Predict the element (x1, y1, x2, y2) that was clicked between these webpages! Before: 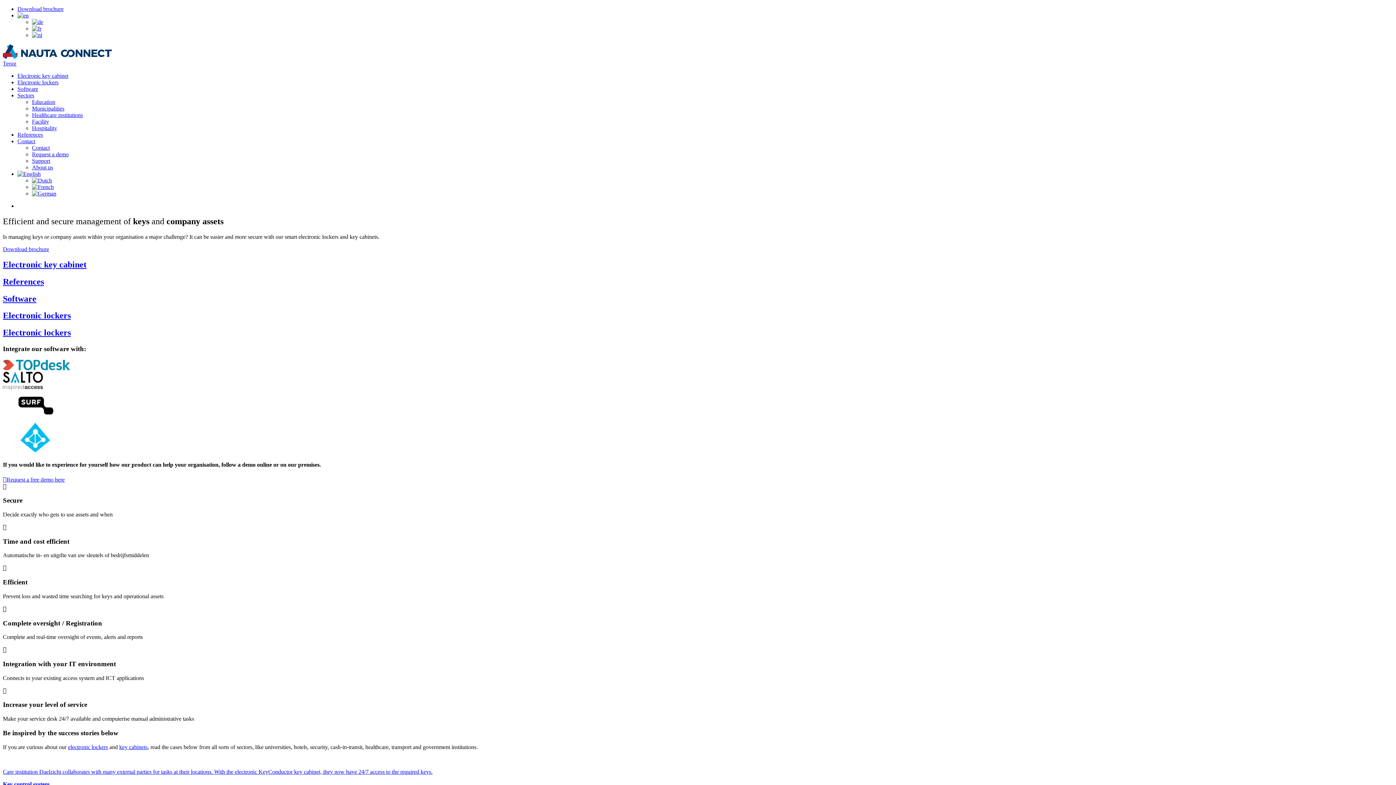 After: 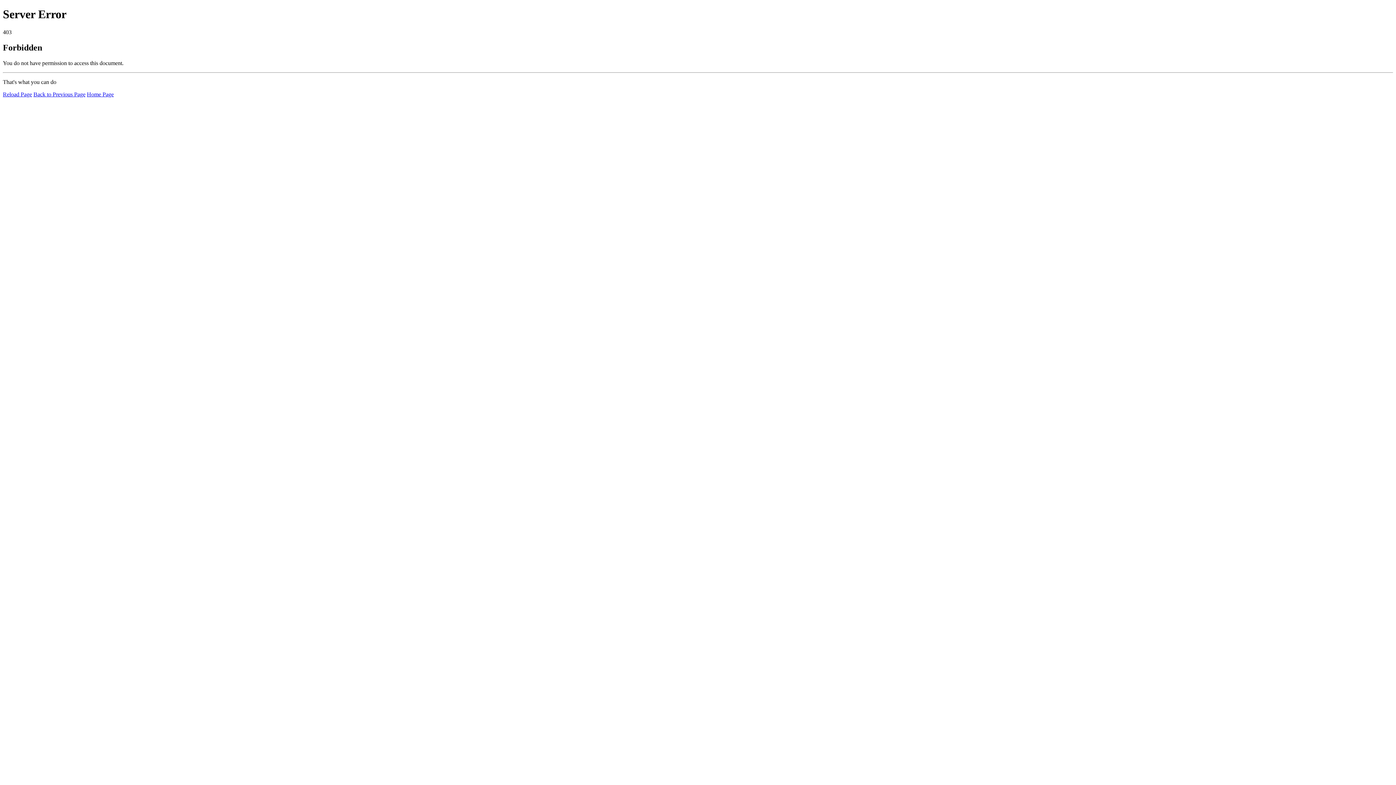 Action: bbox: (17, 92, 34, 98) label: Sectors